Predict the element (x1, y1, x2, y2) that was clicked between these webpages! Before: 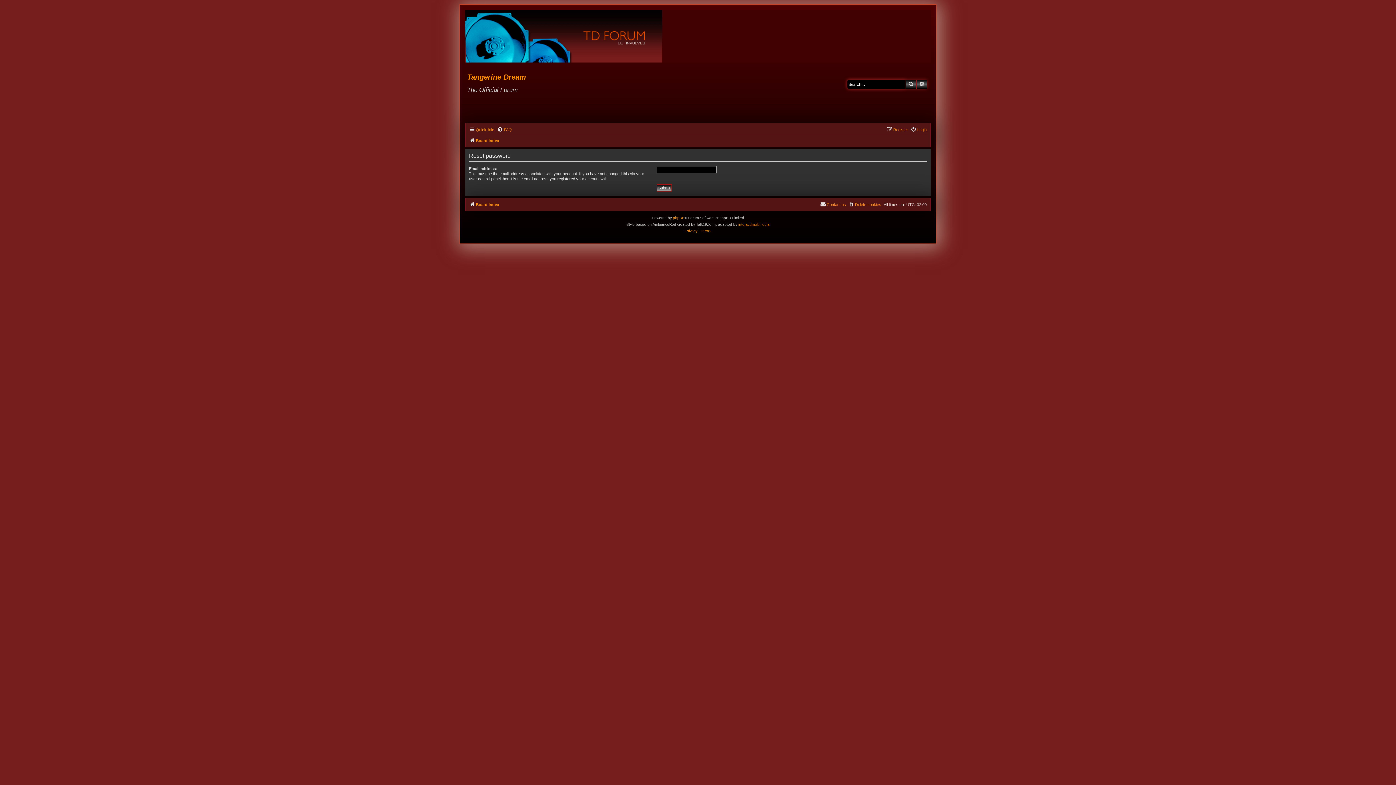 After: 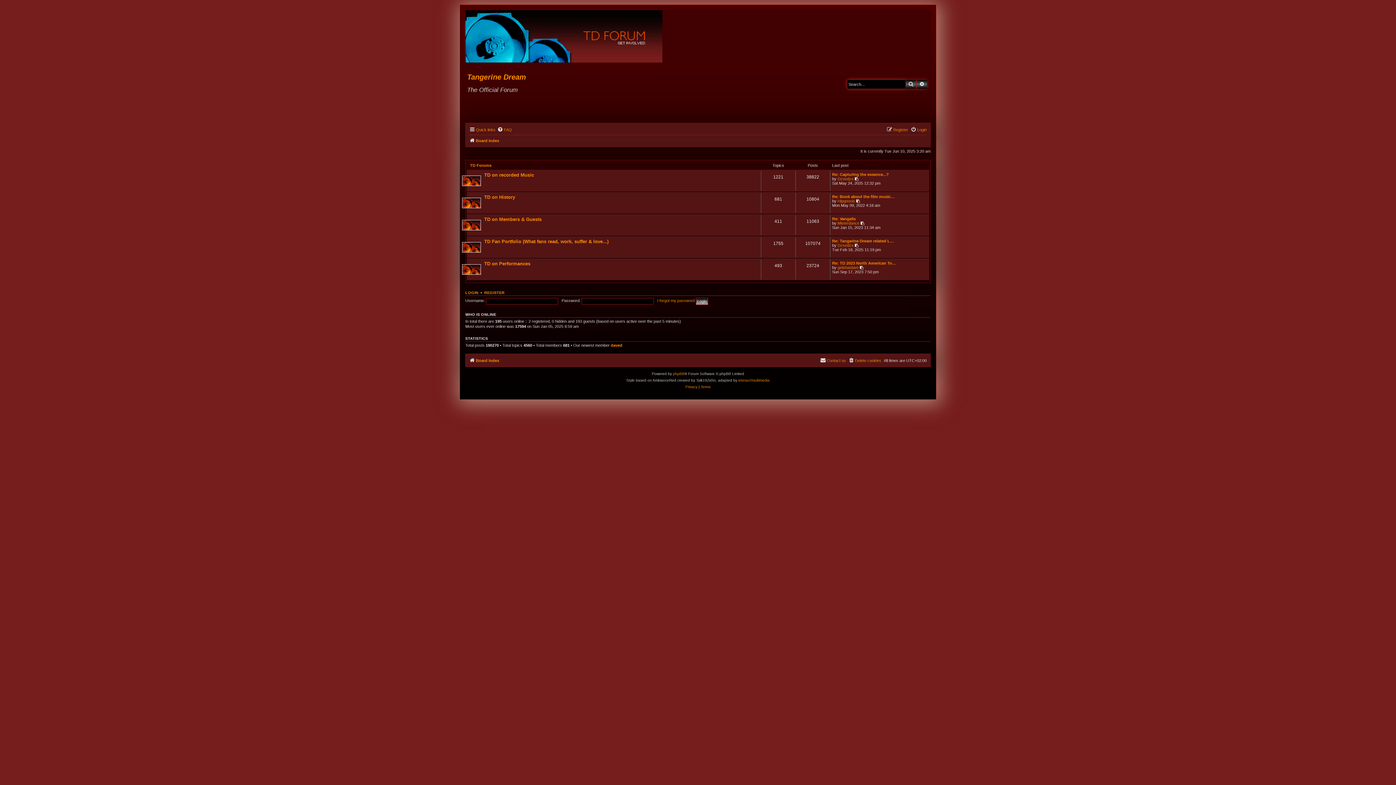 Action: label: Board index bbox: (469, 136, 499, 145)